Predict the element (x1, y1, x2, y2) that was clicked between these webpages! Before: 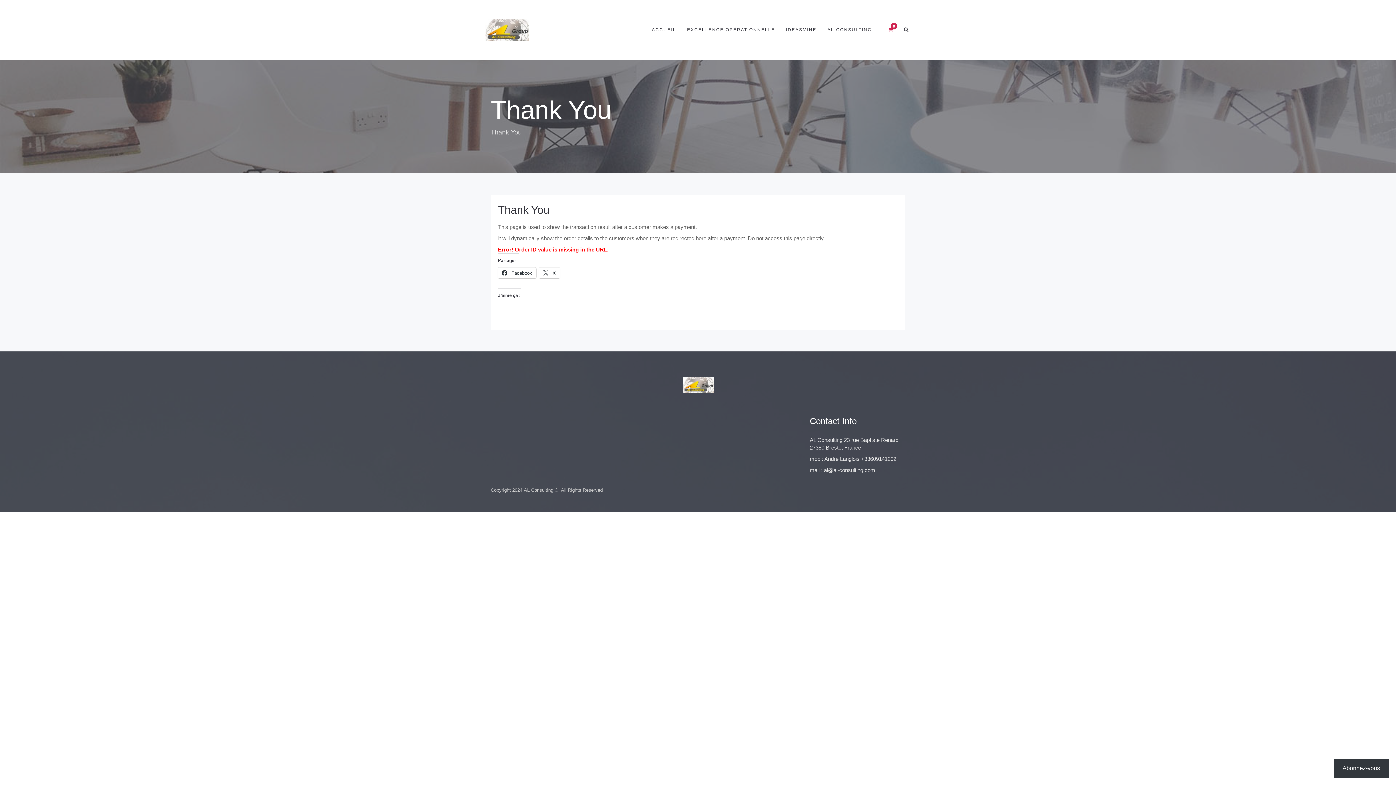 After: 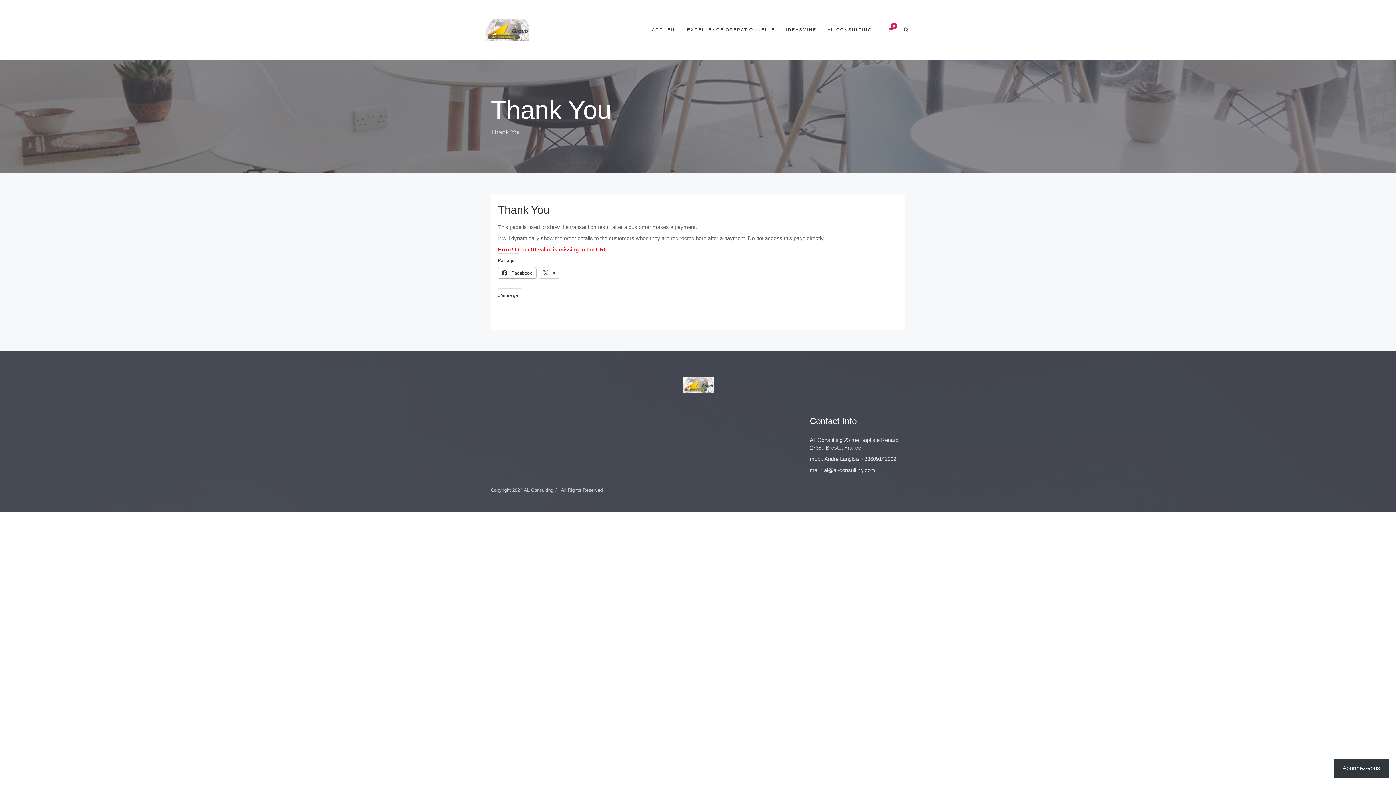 Action: label:  Facebook bbox: (498, 267, 536, 278)